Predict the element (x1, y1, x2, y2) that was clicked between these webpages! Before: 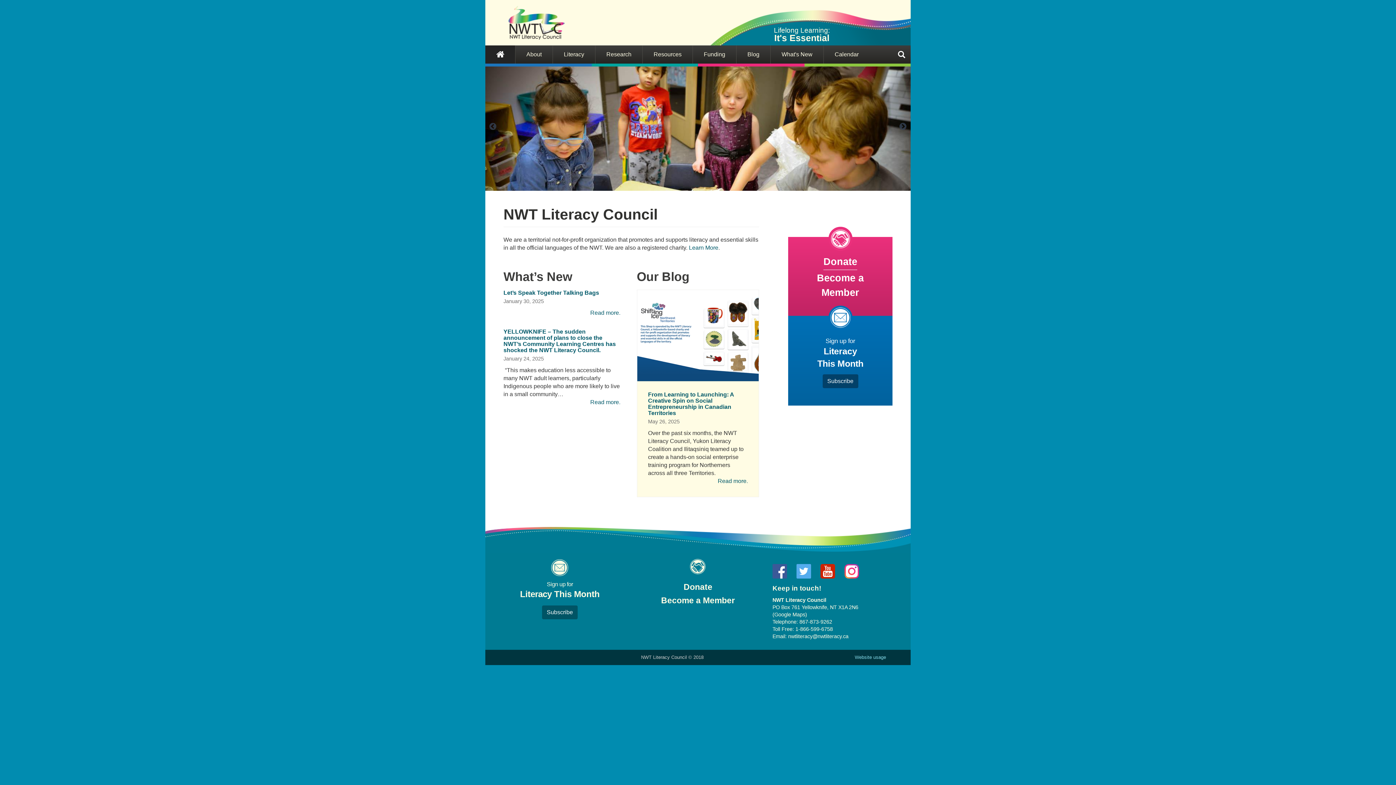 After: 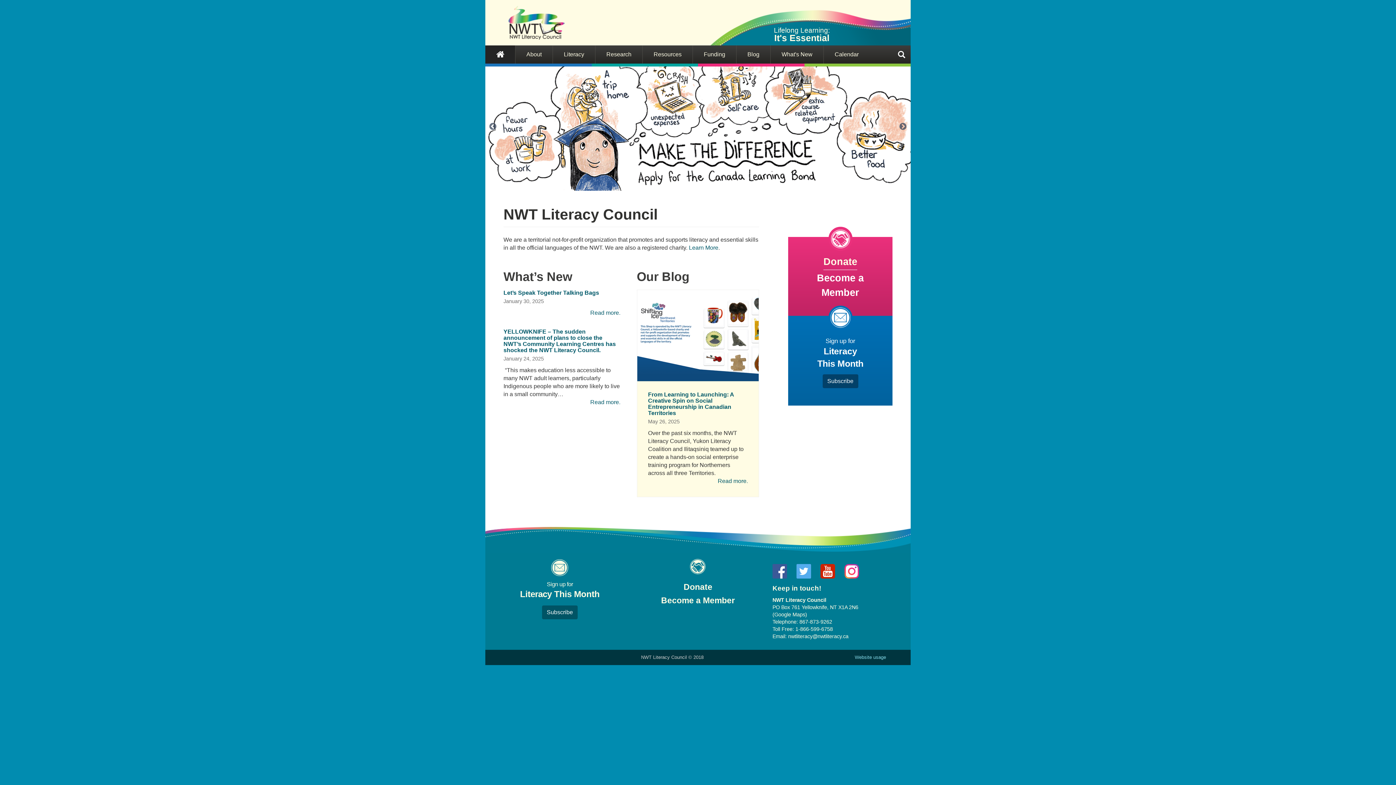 Action: bbox: (823, 256, 857, 270) label: Donate